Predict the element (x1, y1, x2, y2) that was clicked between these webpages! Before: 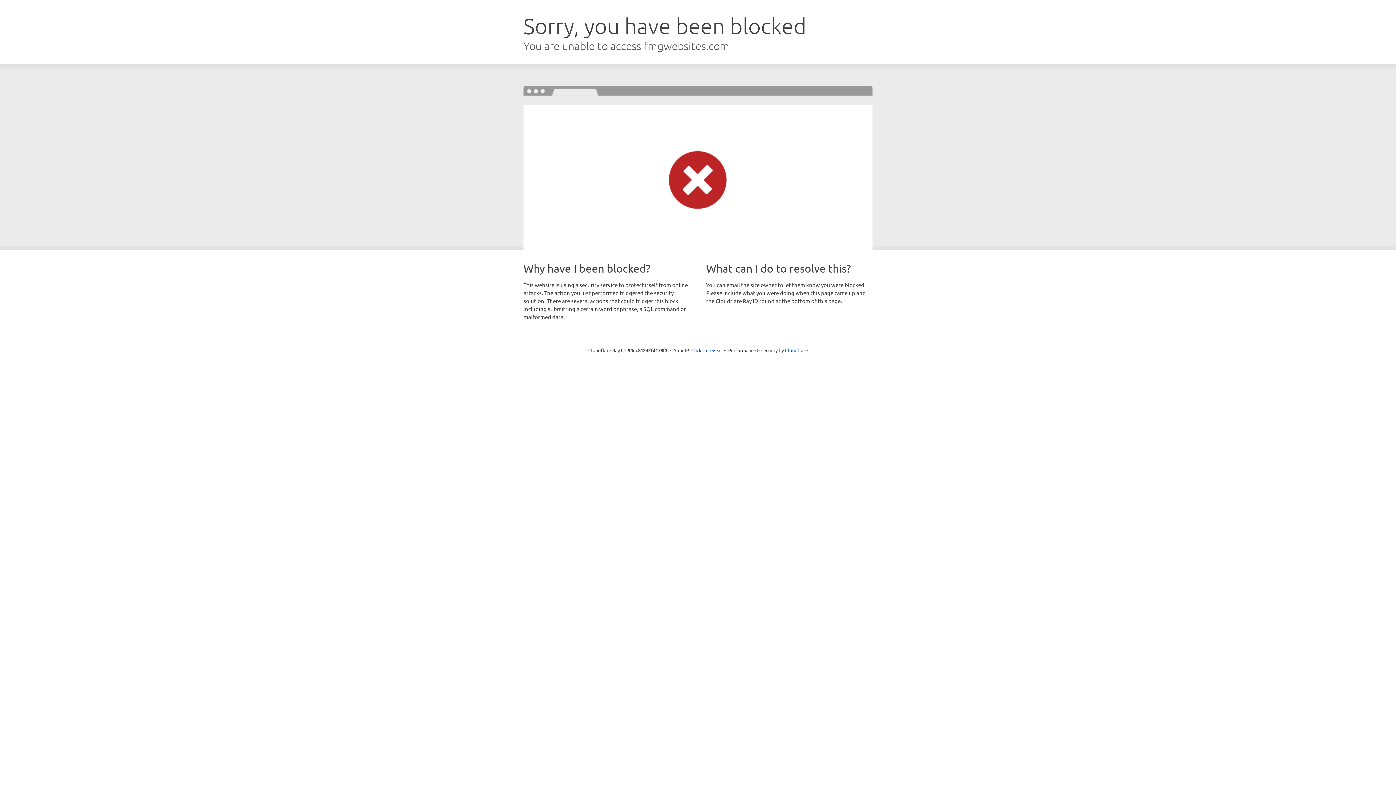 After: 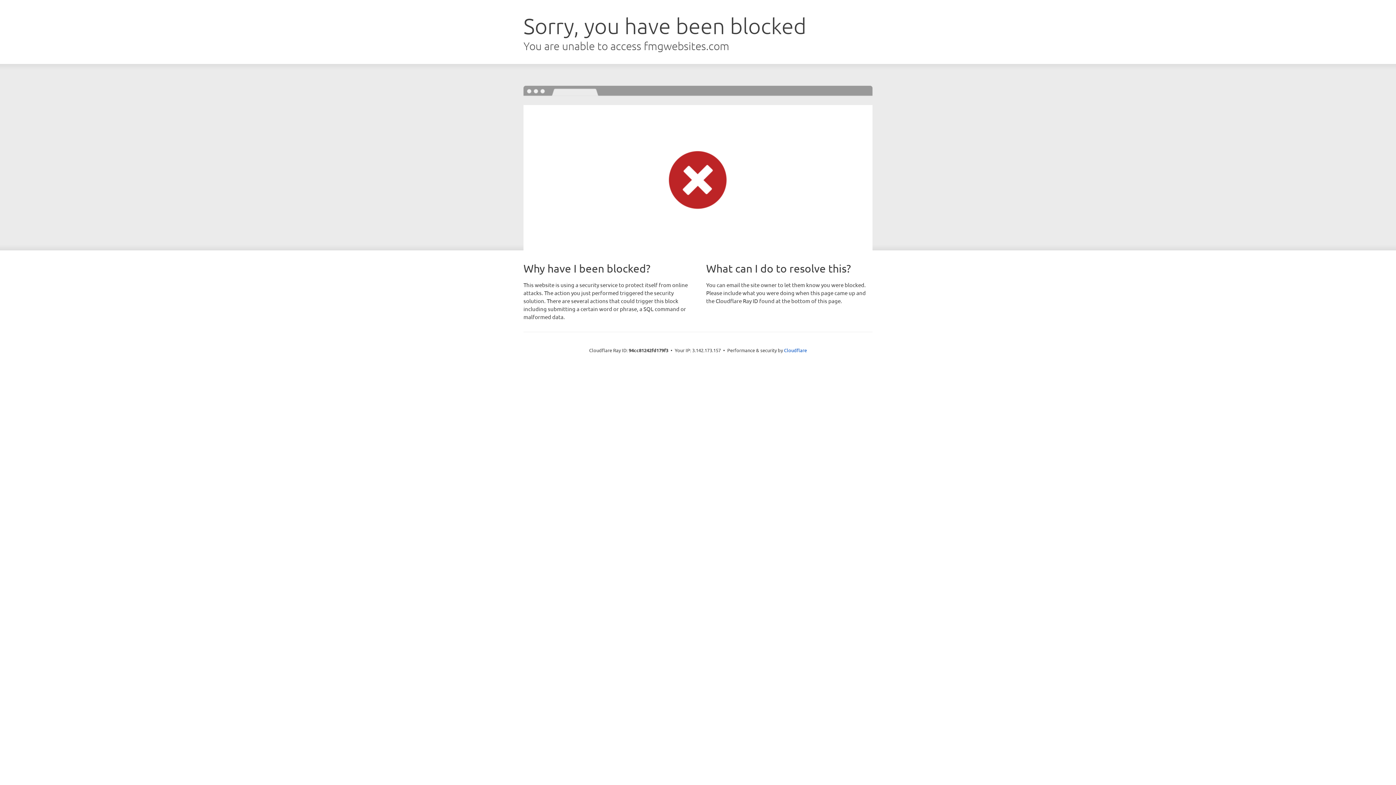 Action: bbox: (691, 346, 722, 353) label: Click to reveal